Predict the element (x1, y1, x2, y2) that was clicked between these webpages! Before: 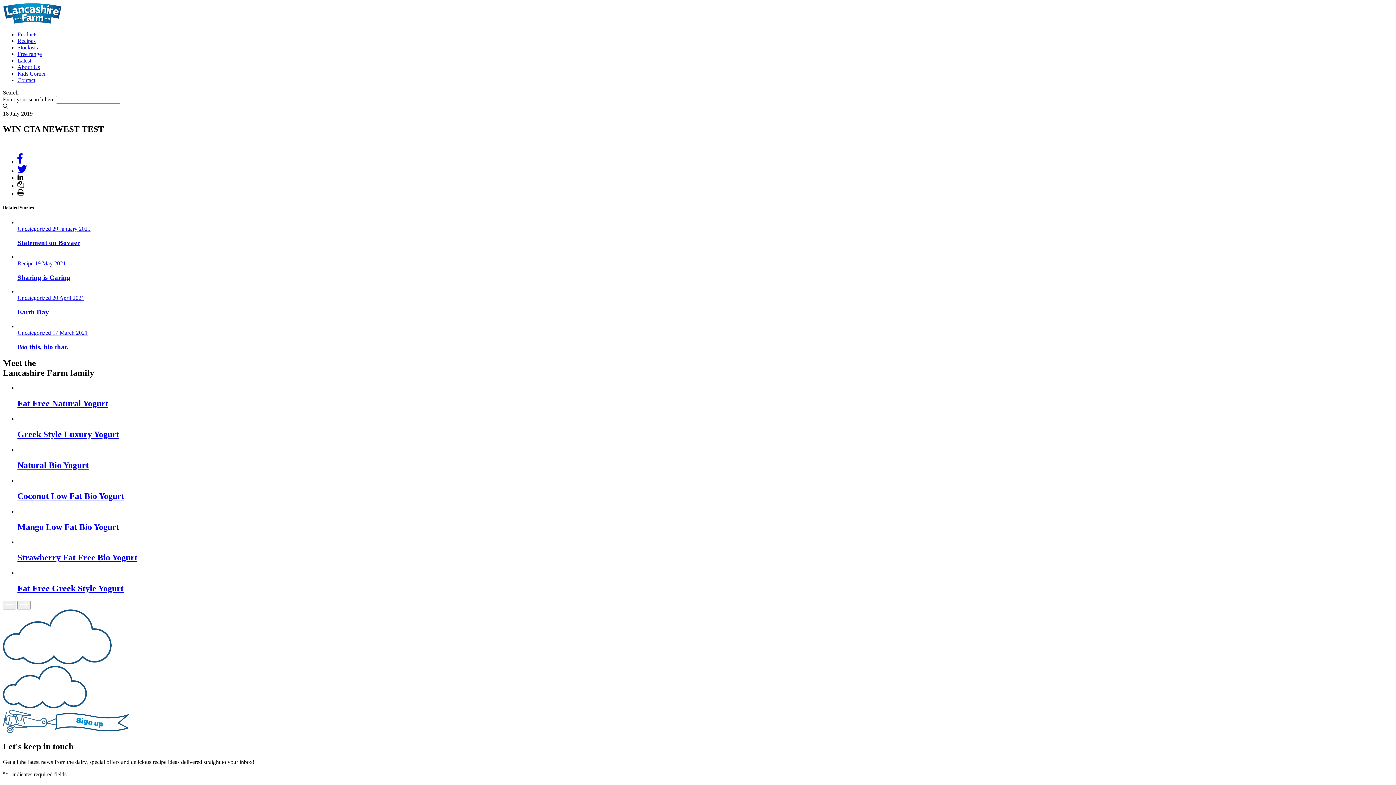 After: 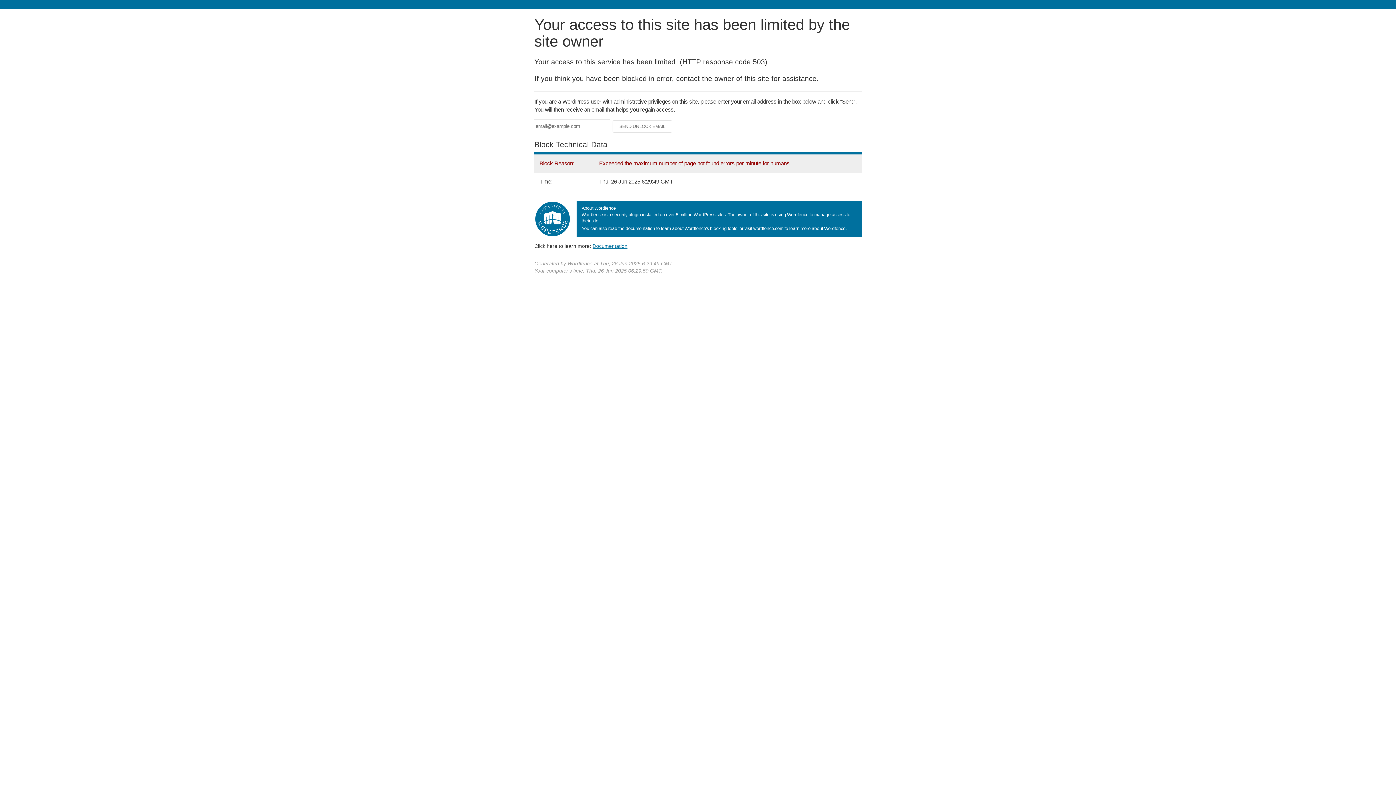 Action: label: Stockists bbox: (17, 44, 37, 50)